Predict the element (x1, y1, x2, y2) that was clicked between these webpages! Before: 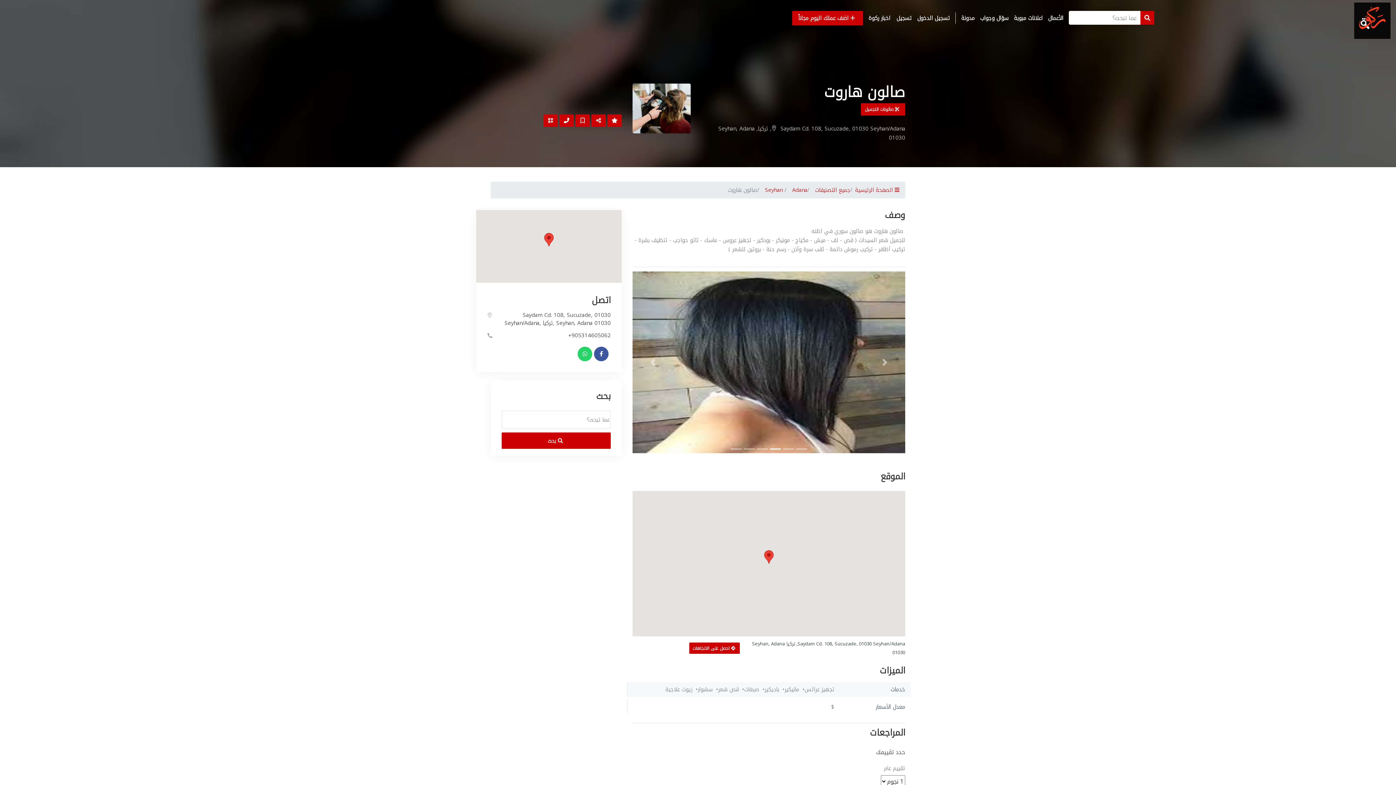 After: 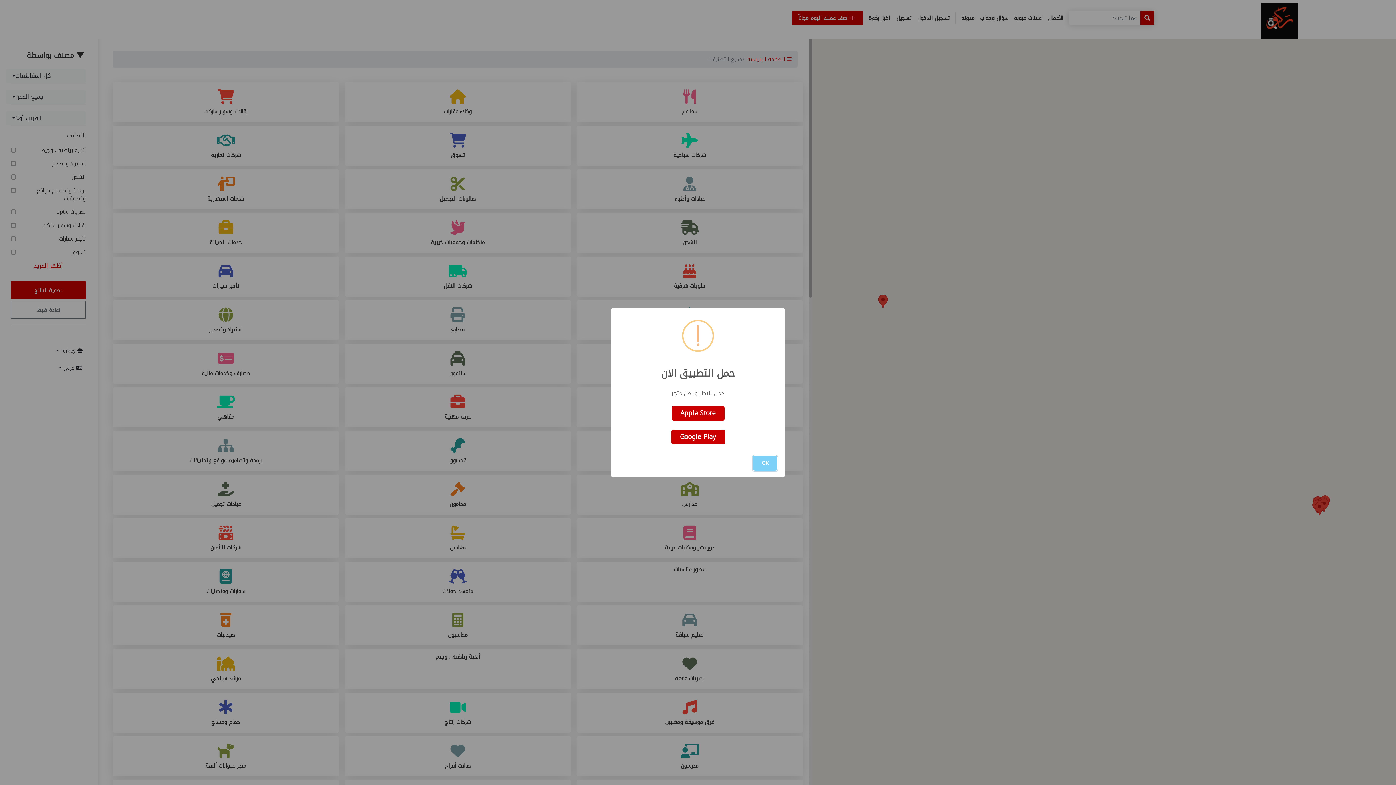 Action: label: الأعمال bbox: (1048, 12, 1063, 23)